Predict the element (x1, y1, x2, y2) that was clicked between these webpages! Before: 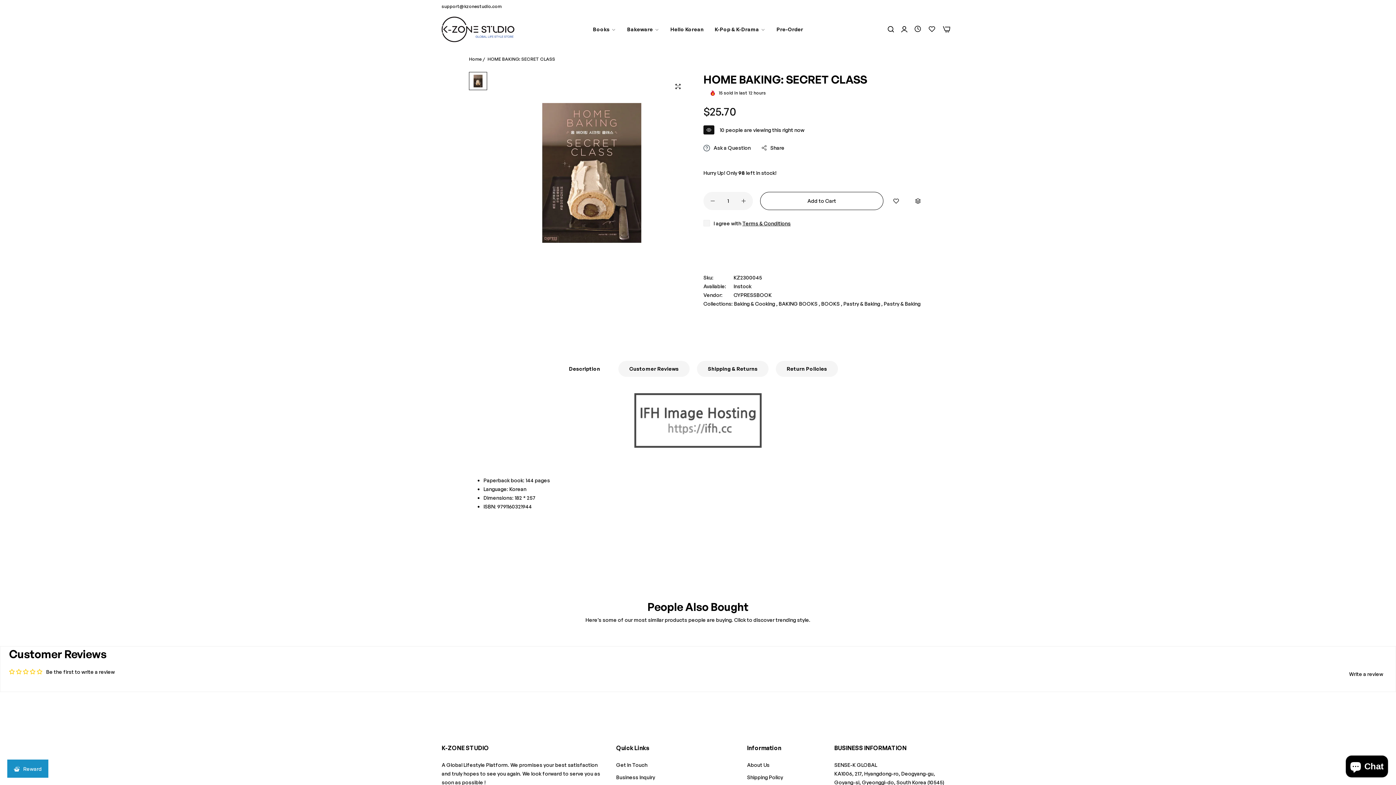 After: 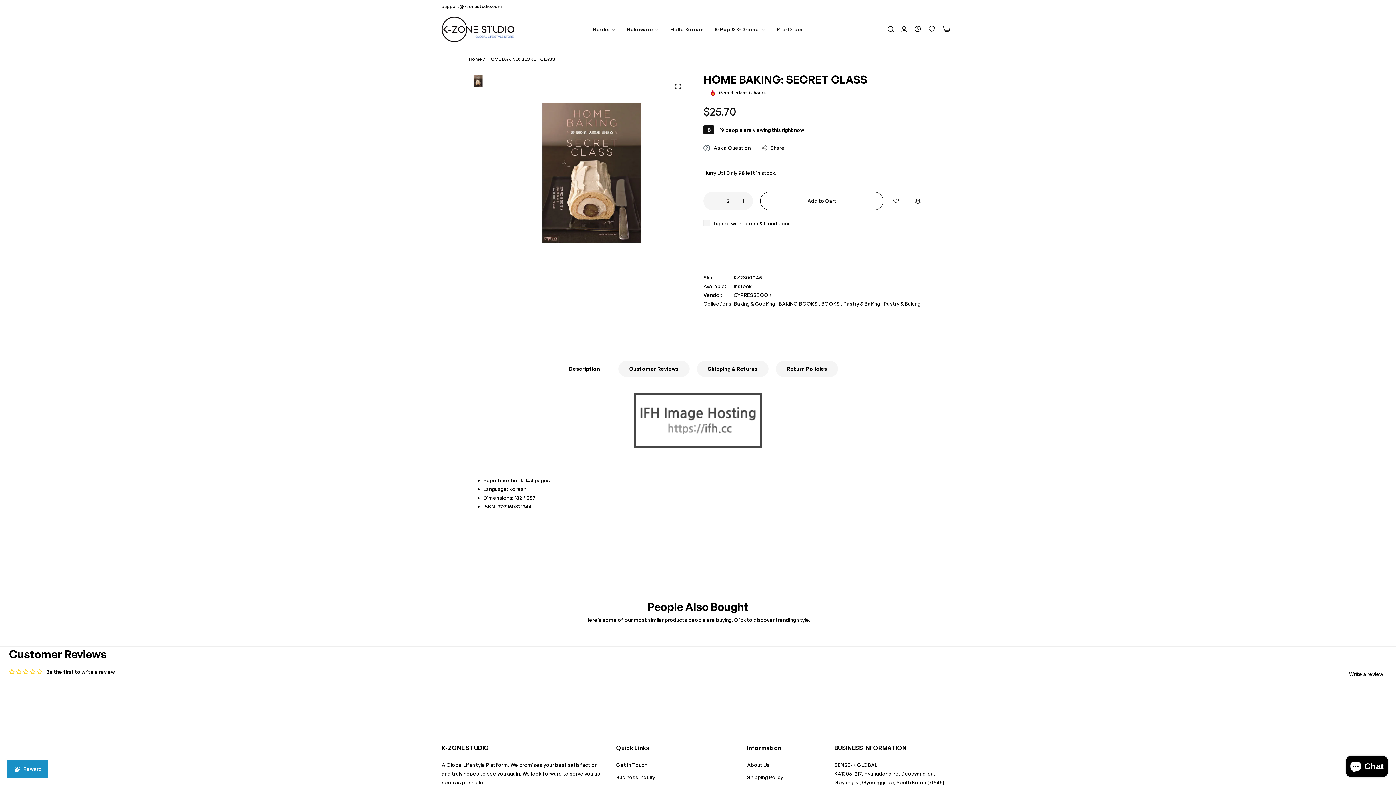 Action: bbox: (737, 199, 750, 203)